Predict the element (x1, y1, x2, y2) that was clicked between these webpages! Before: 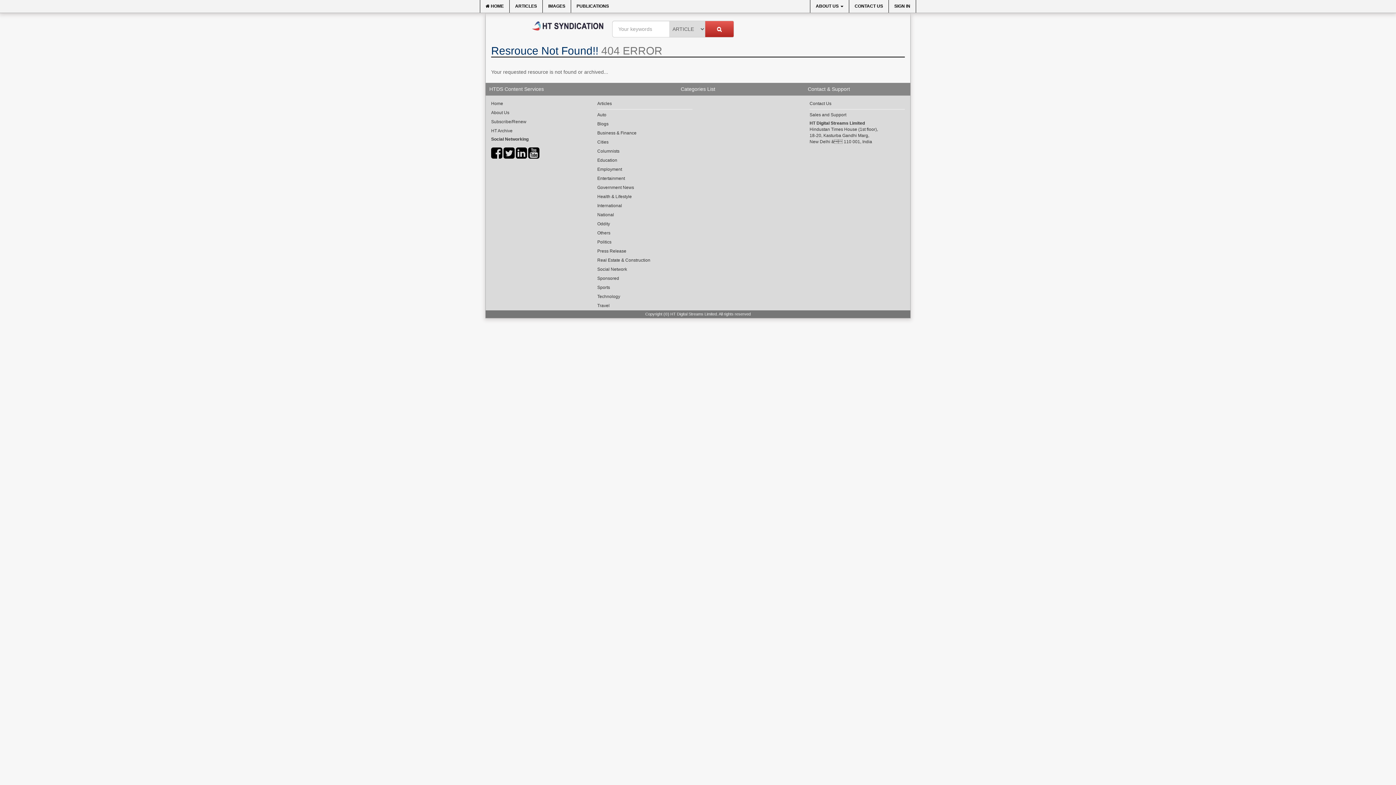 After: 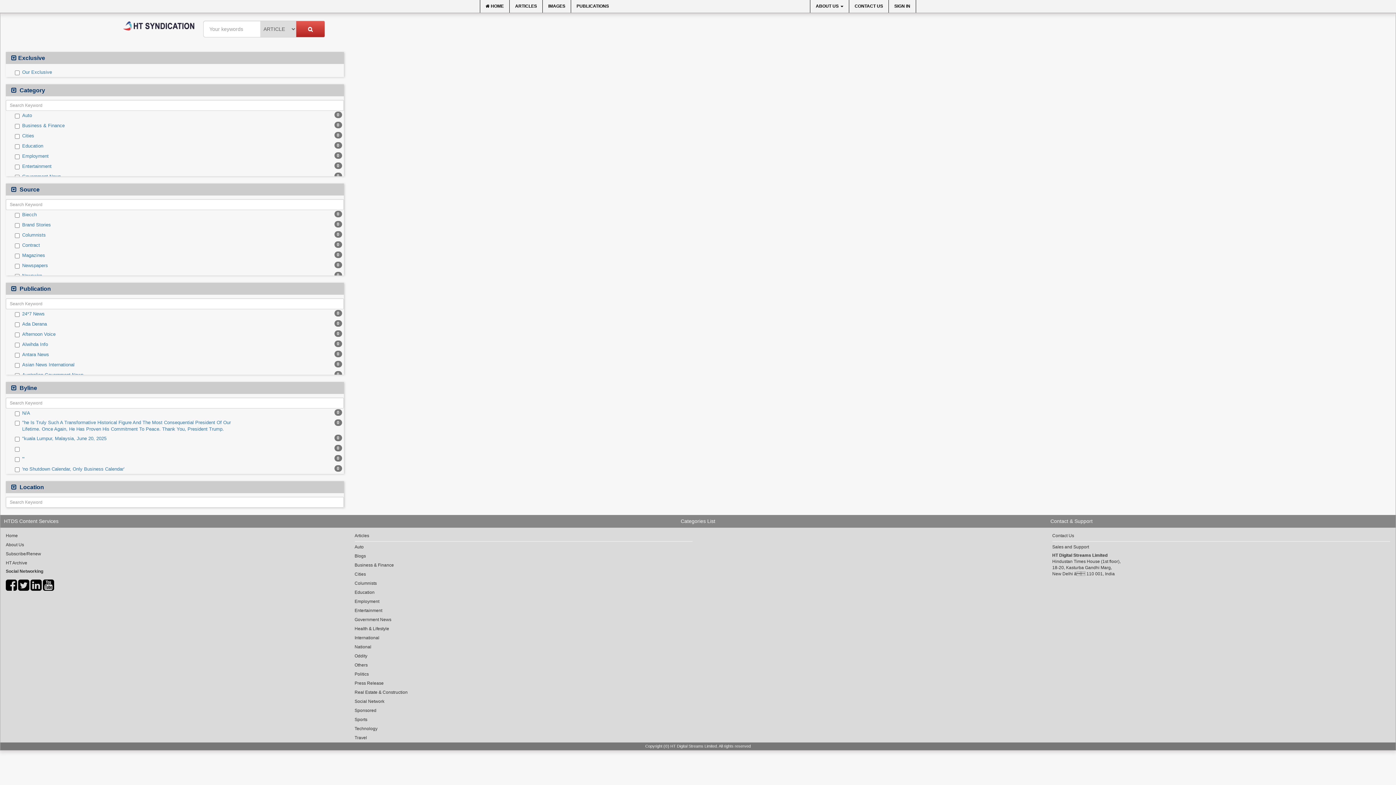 Action: bbox: (597, 220, 692, 228) label: Oddity